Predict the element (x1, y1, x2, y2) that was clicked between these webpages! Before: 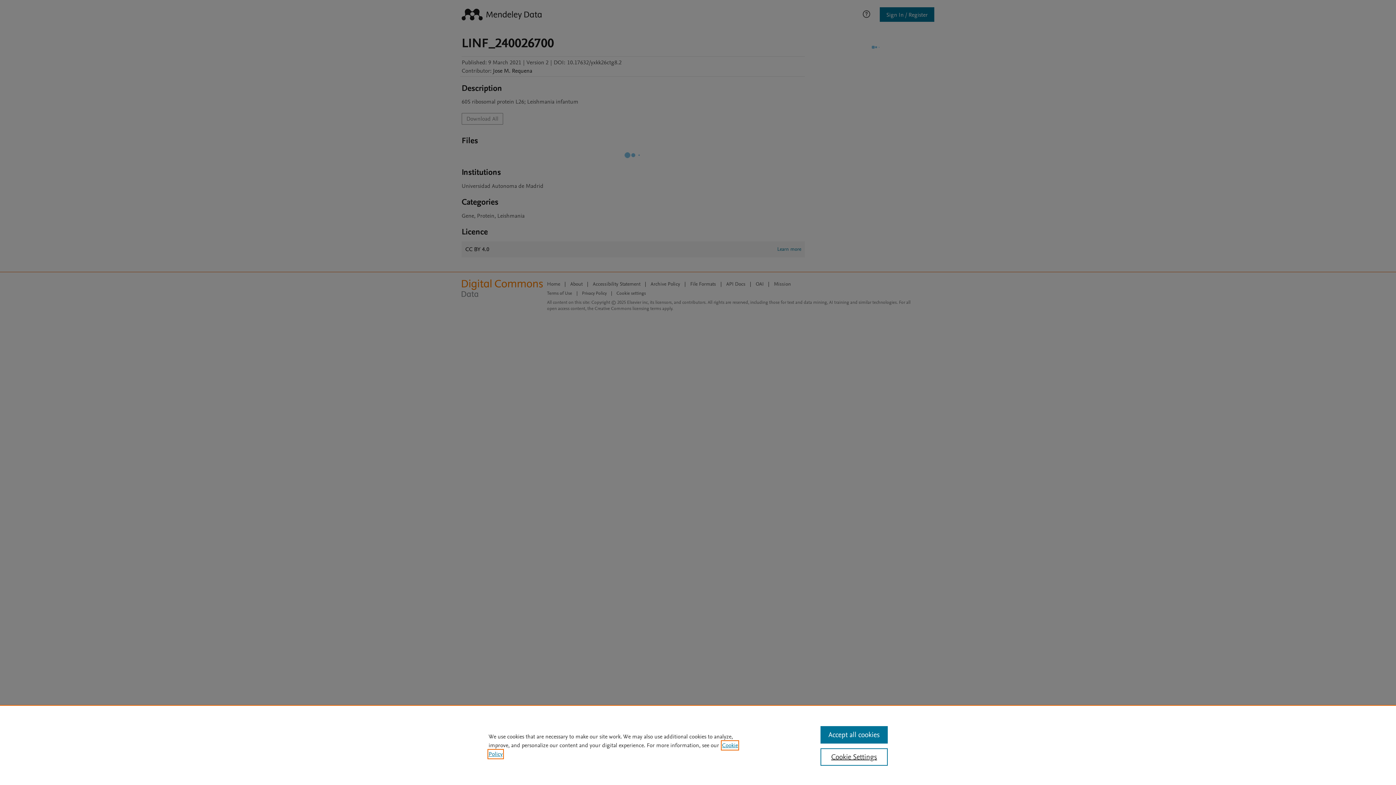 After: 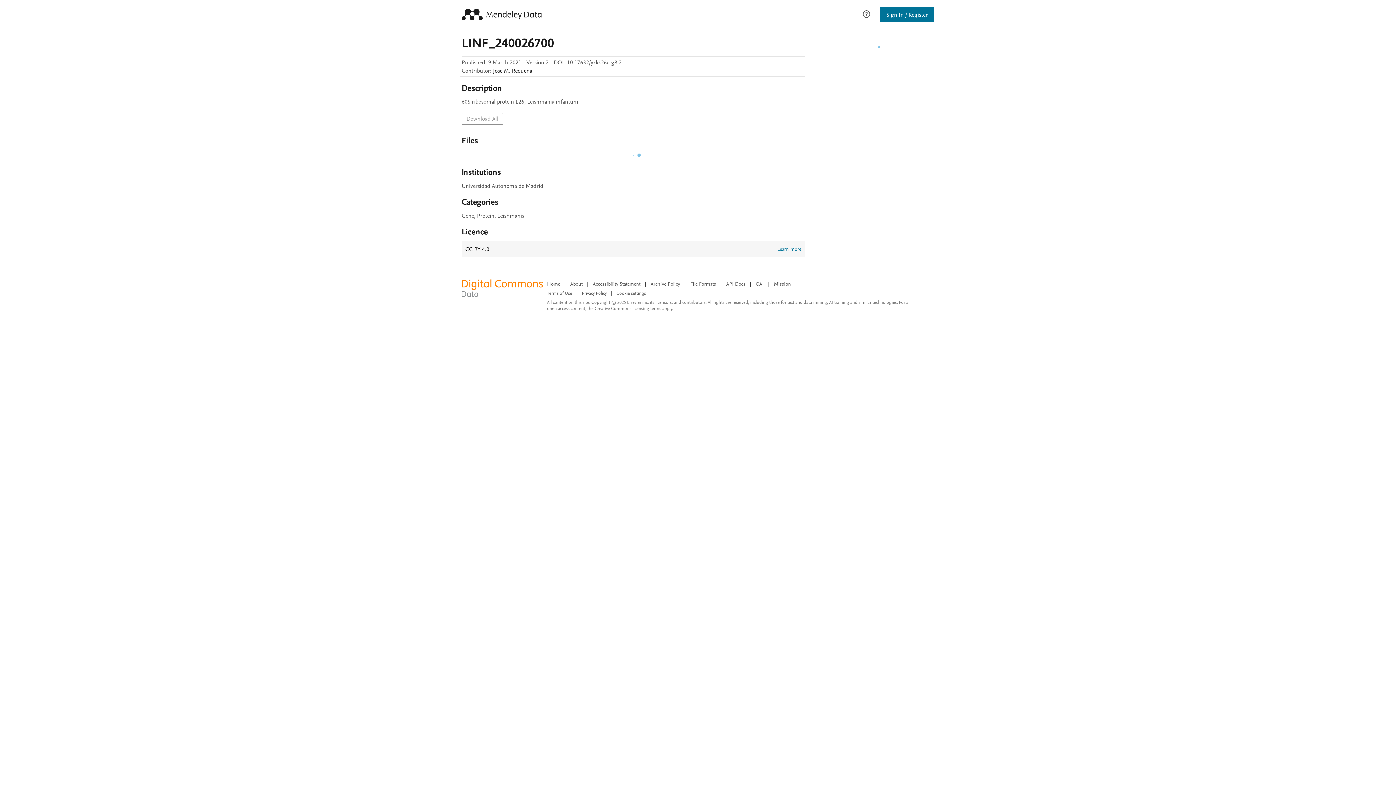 Action: label: Accept all cookies bbox: (820, 726, 887, 744)